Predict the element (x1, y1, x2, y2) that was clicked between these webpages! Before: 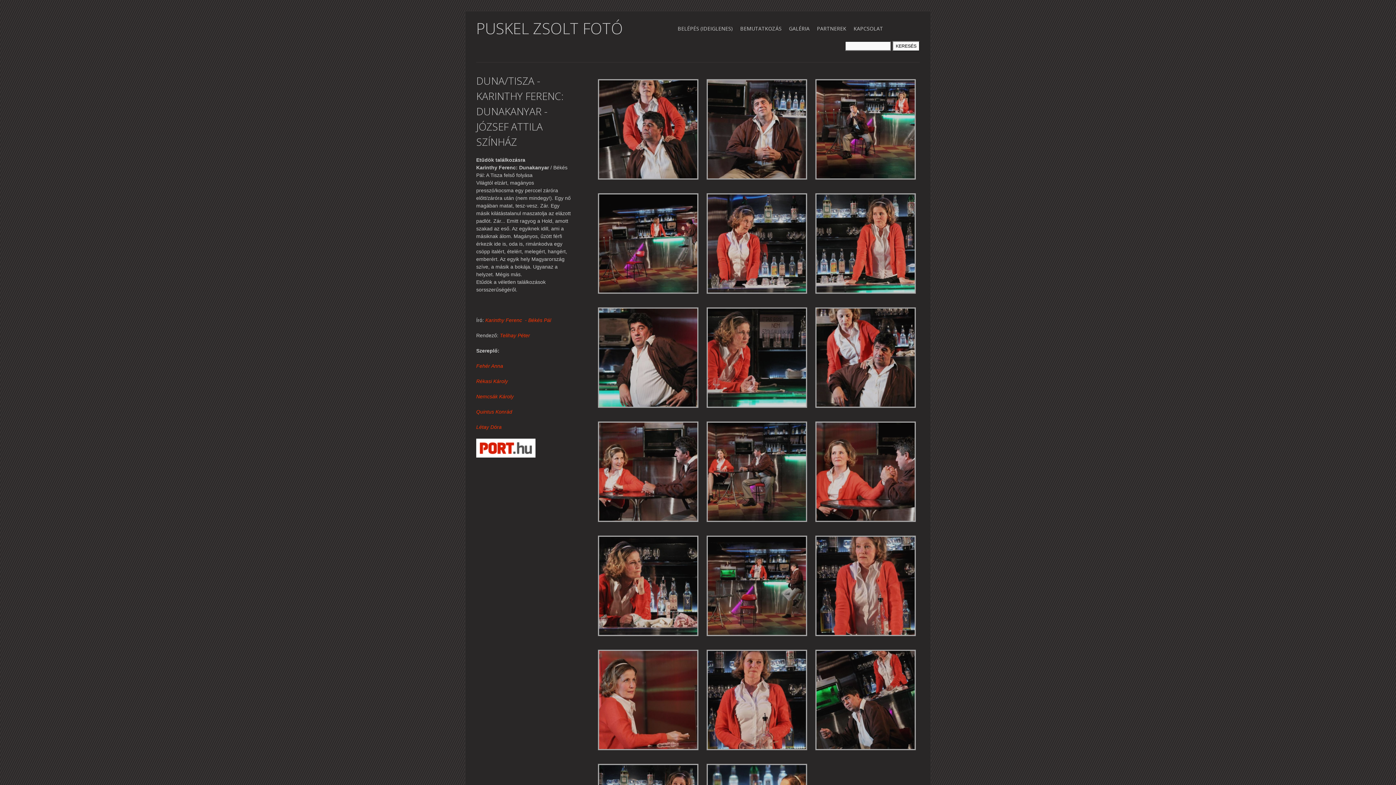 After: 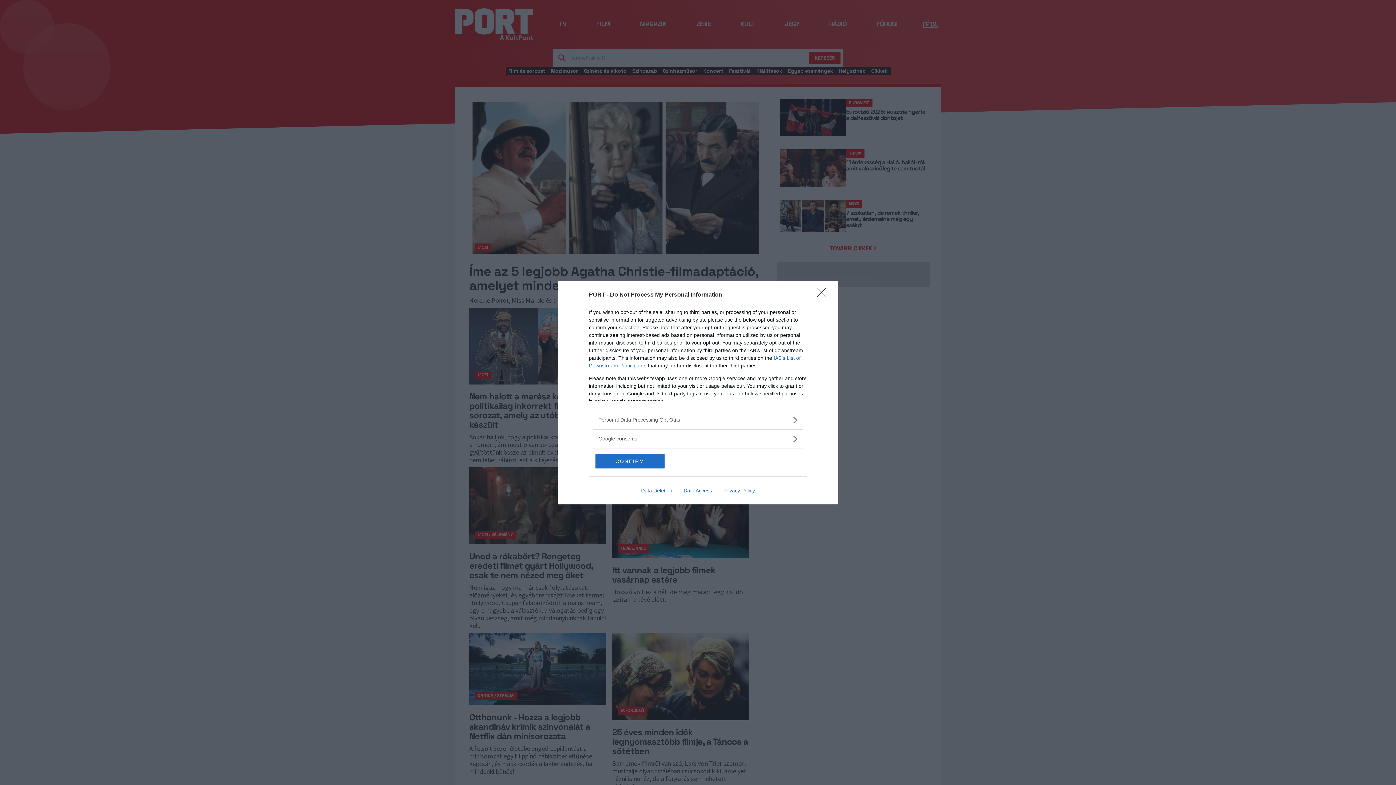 Action: bbox: (476, 453, 535, 458)